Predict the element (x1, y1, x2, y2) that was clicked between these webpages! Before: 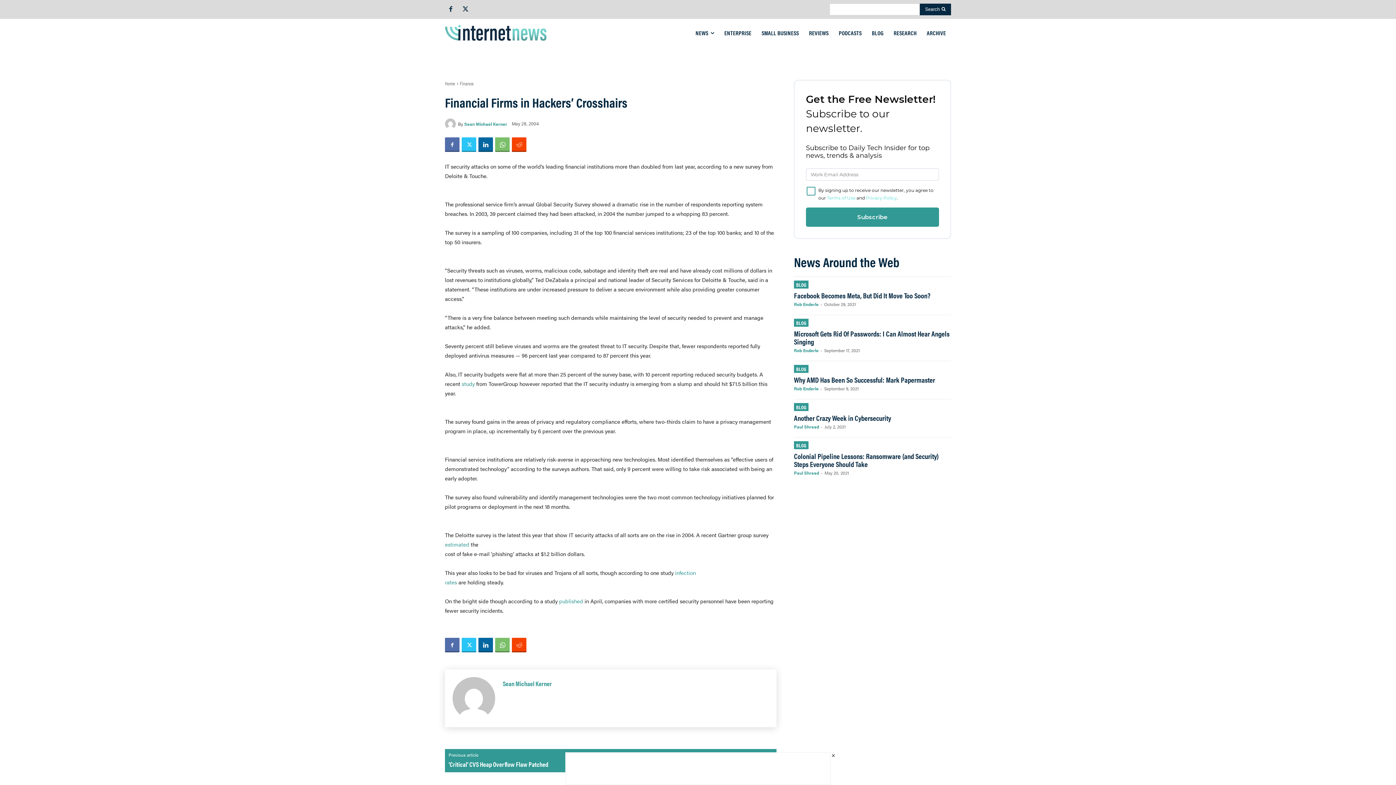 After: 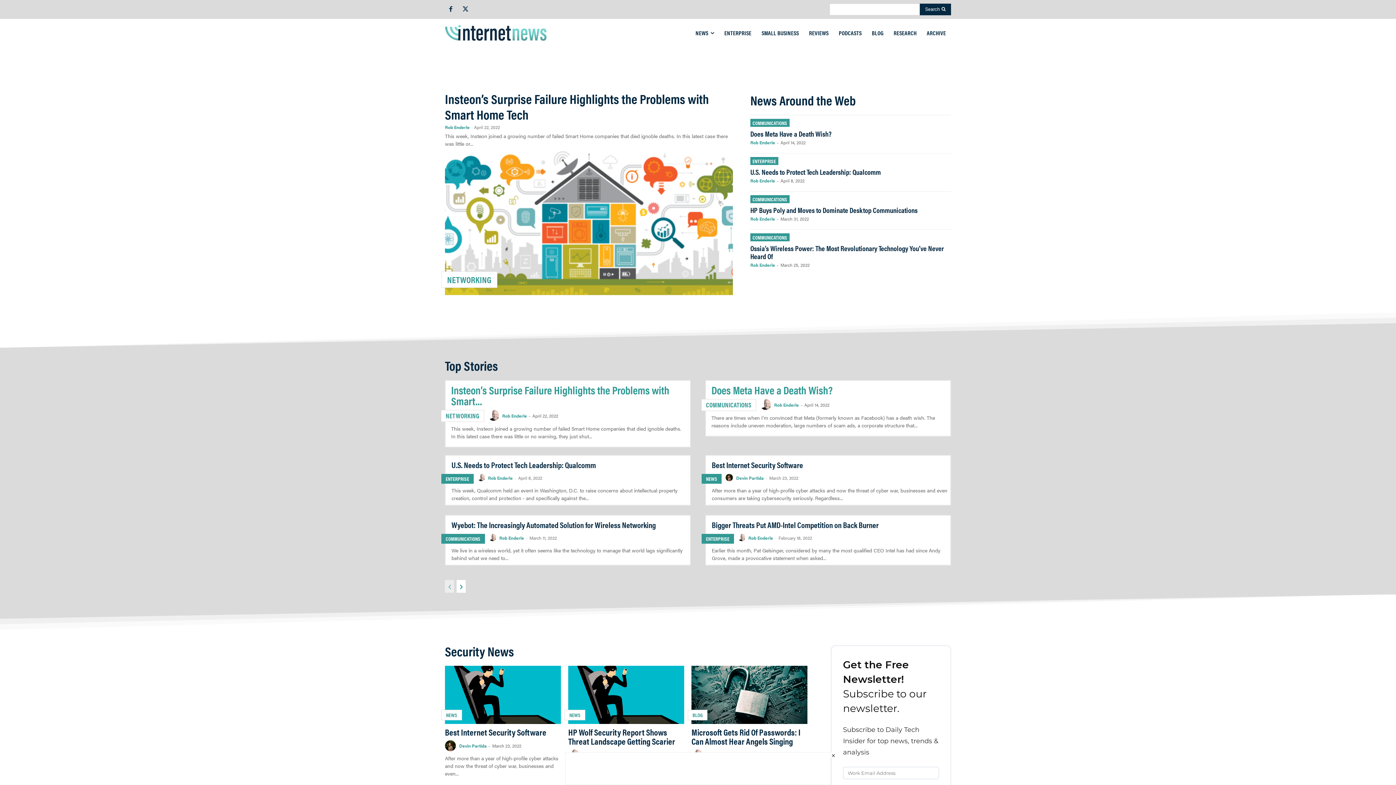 Action: label: Home bbox: (445, 79, 455, 86)